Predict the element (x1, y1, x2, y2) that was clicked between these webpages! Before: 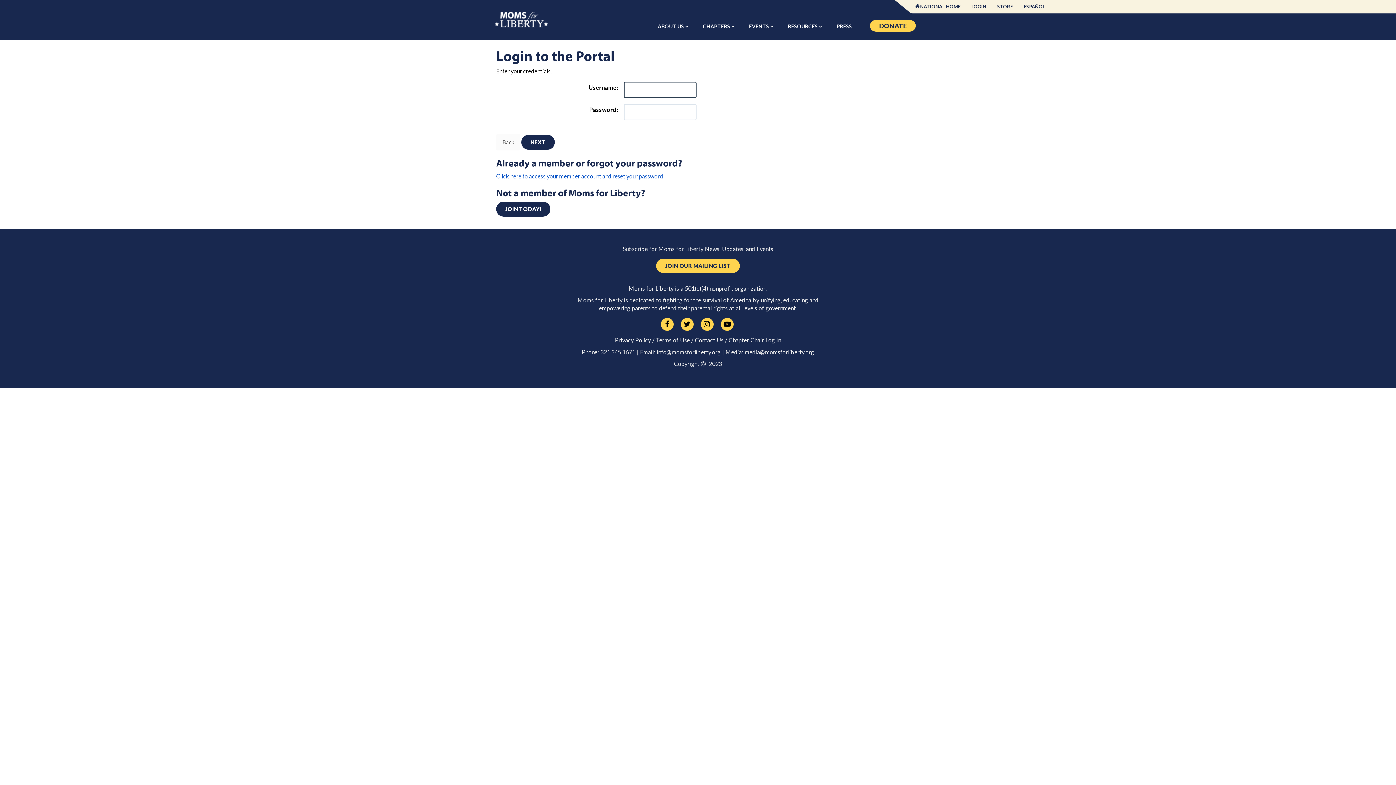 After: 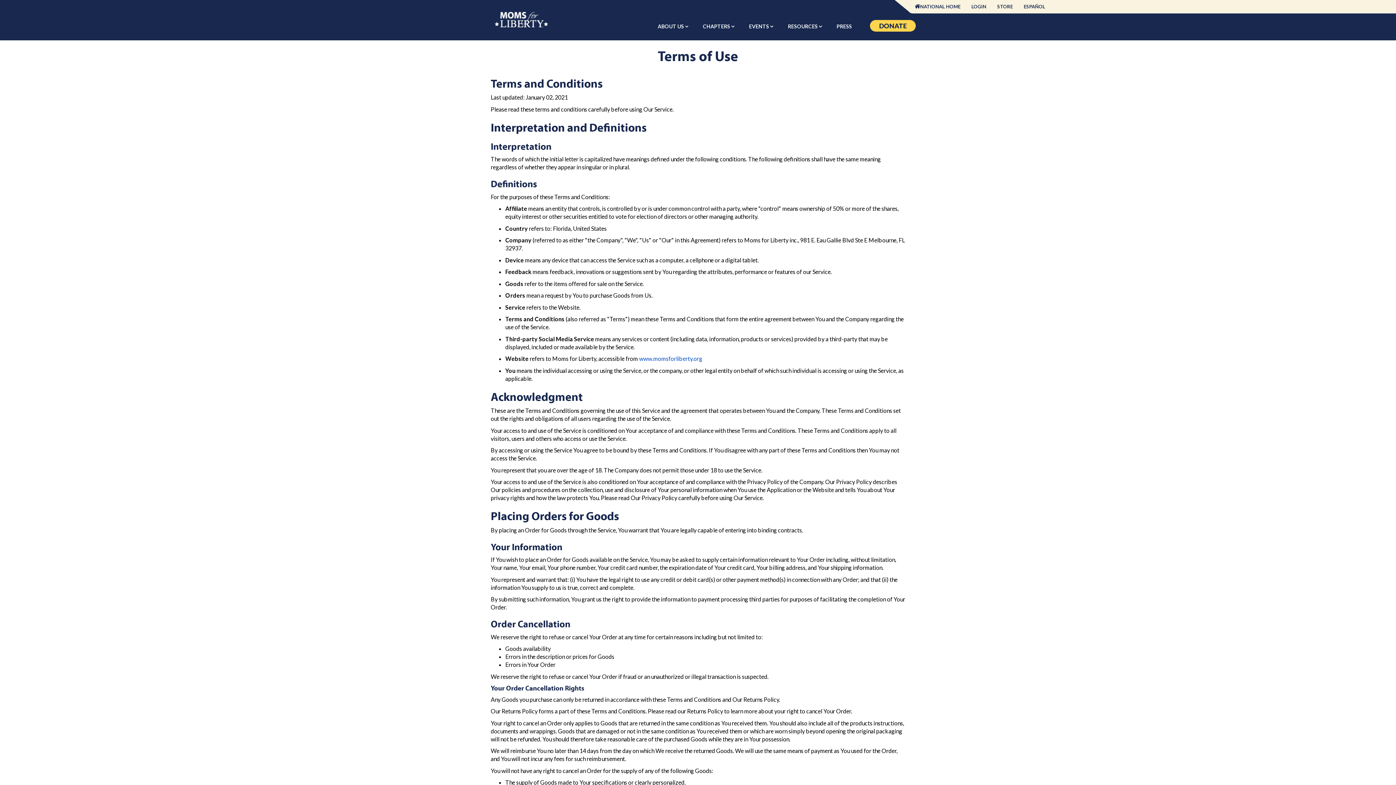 Action: label: Terms of Use bbox: (656, 337, 690, 343)